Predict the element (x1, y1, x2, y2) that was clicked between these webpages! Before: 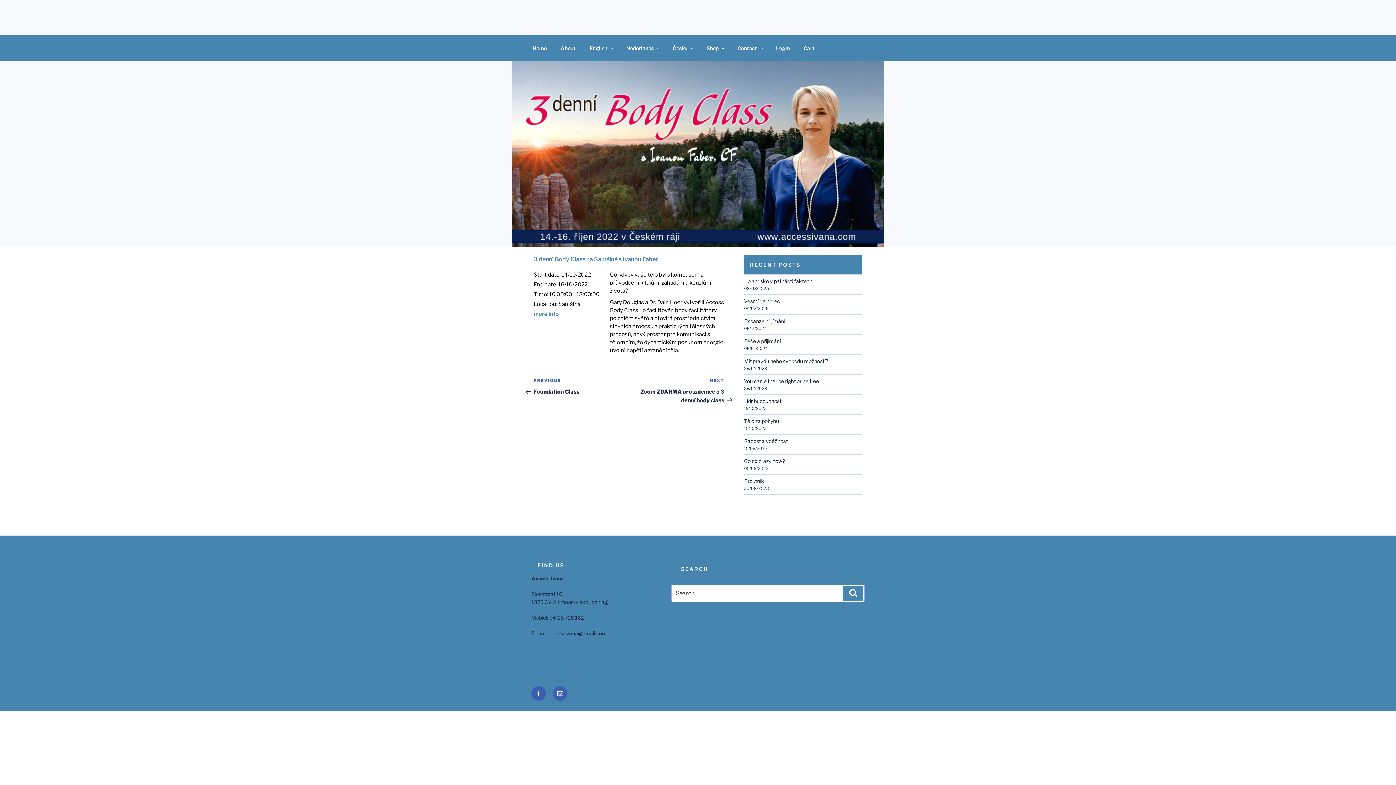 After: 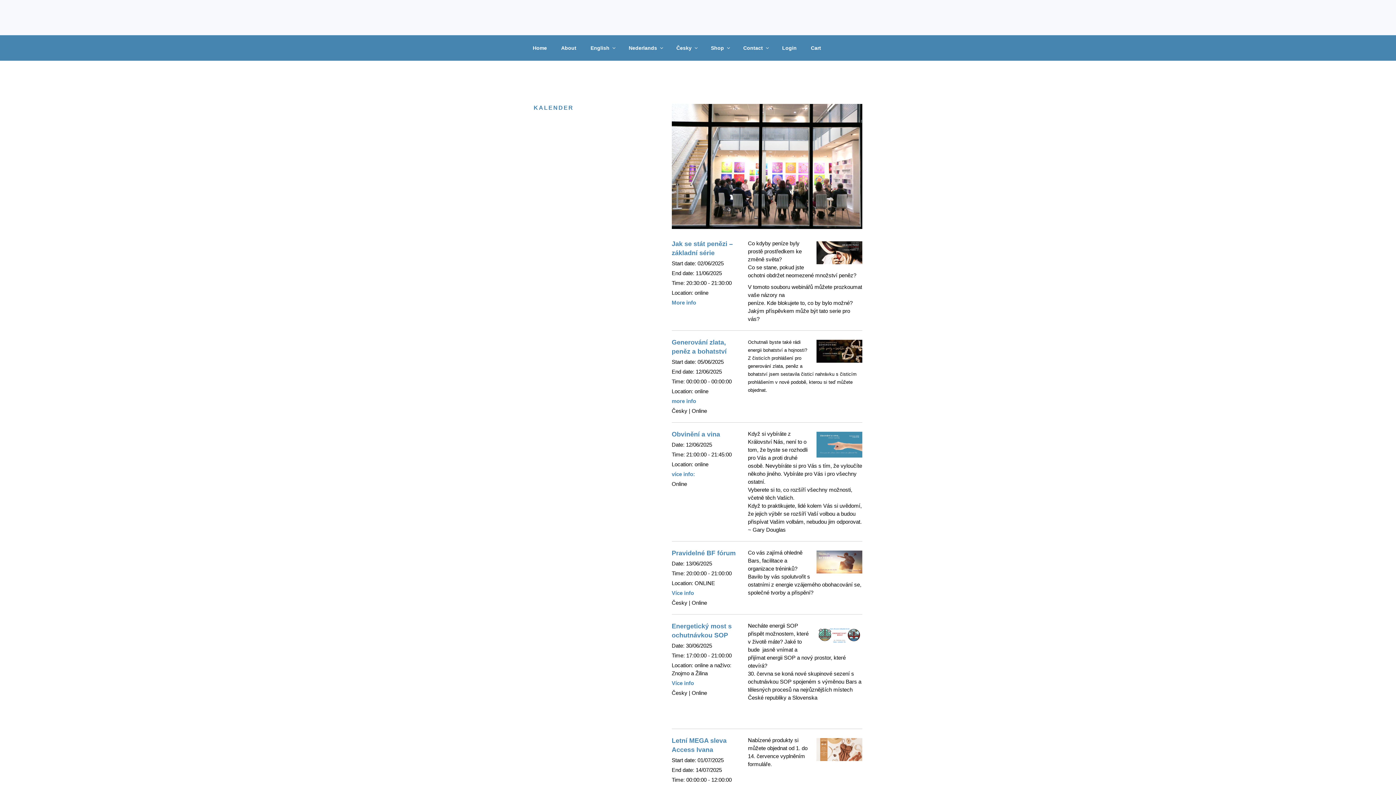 Action: label: Home bbox: (526, 39, 553, 56)